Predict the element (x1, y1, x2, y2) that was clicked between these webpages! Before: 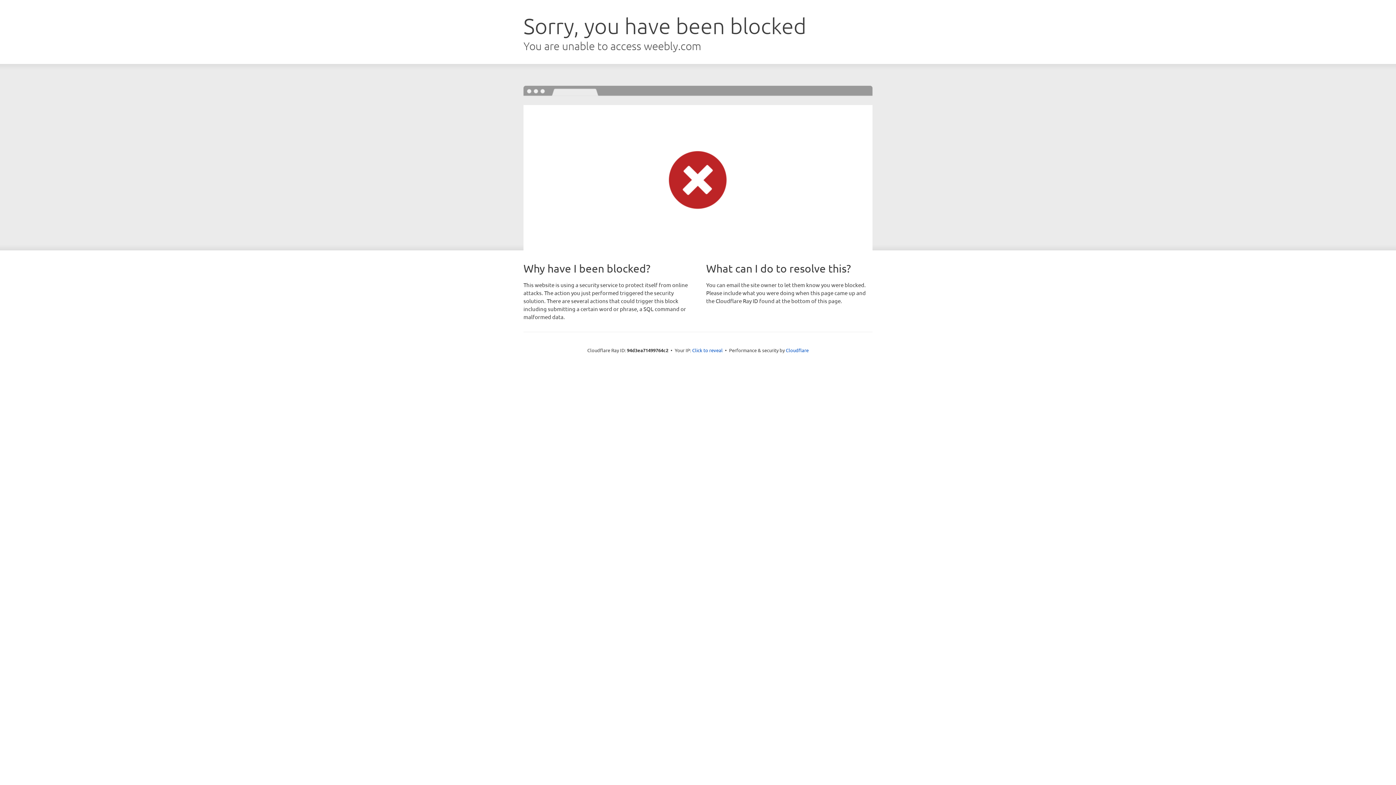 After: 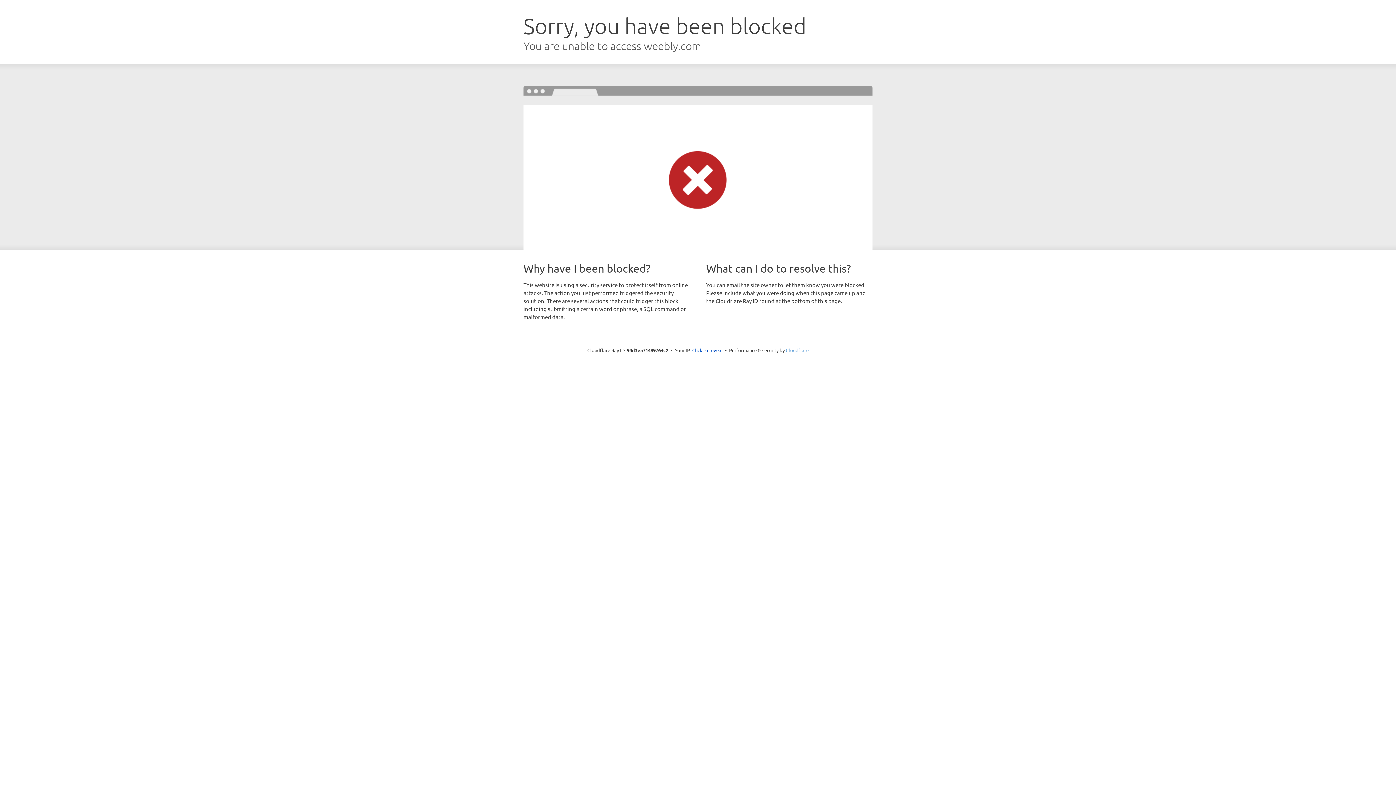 Action: bbox: (786, 347, 808, 353) label: Cloudflare